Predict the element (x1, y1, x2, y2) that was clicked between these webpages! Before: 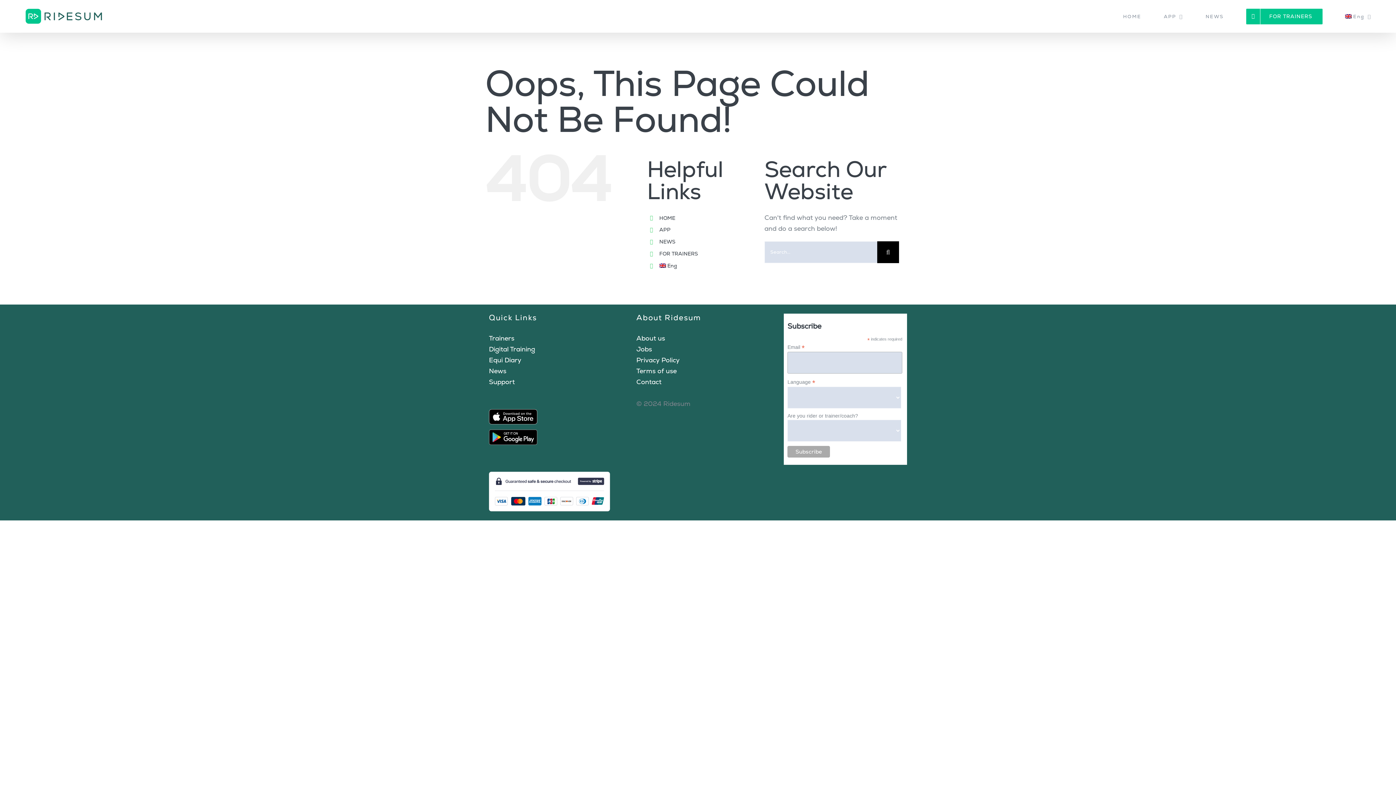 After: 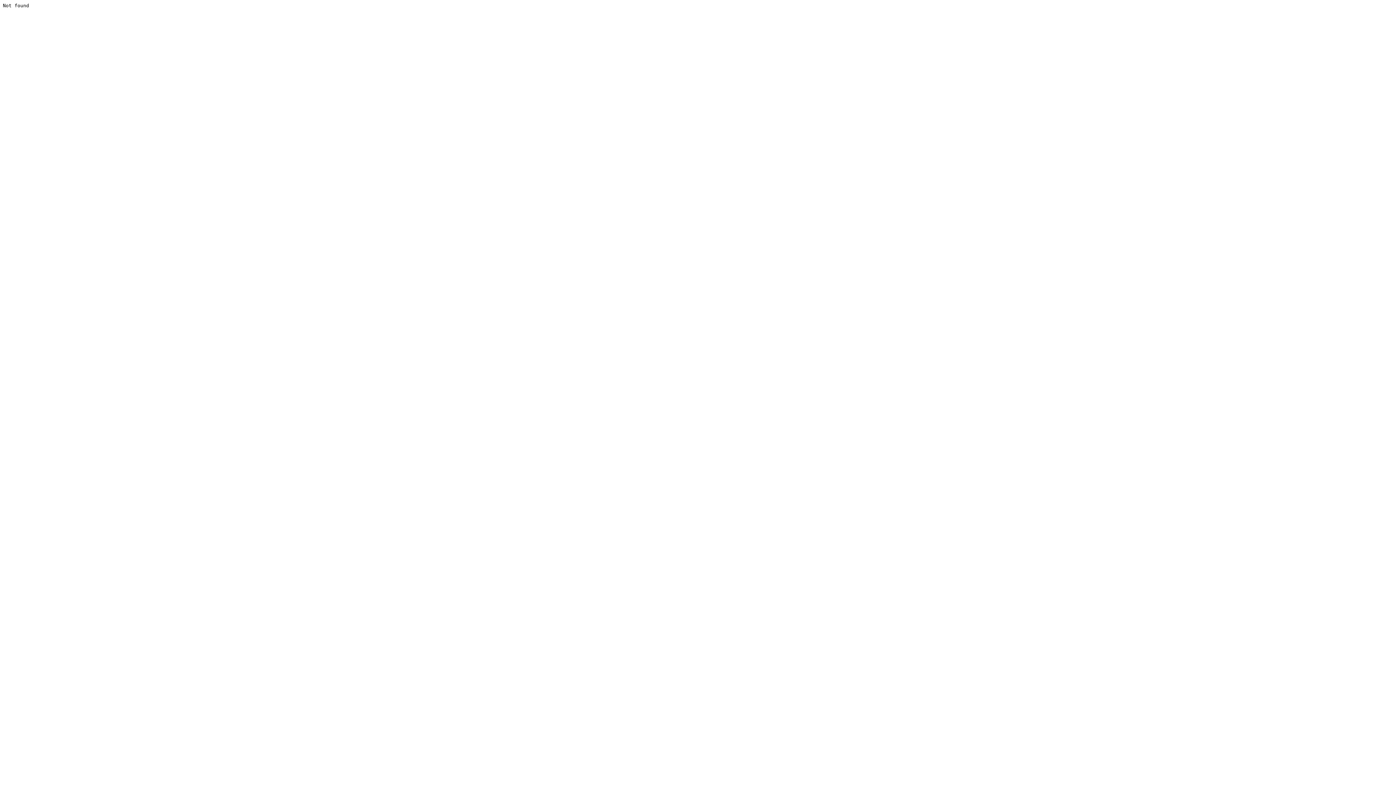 Action: bbox: (489, 377, 514, 386) label: Support